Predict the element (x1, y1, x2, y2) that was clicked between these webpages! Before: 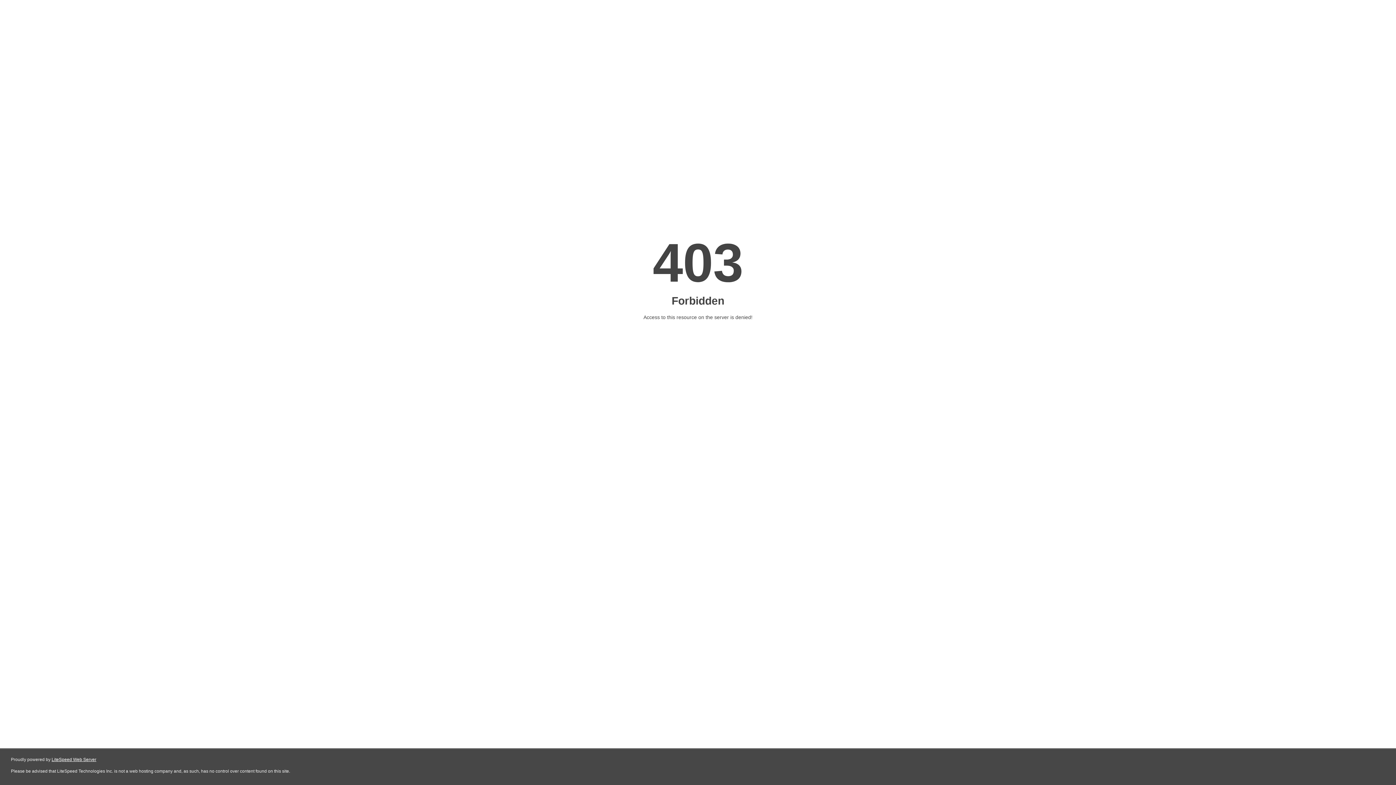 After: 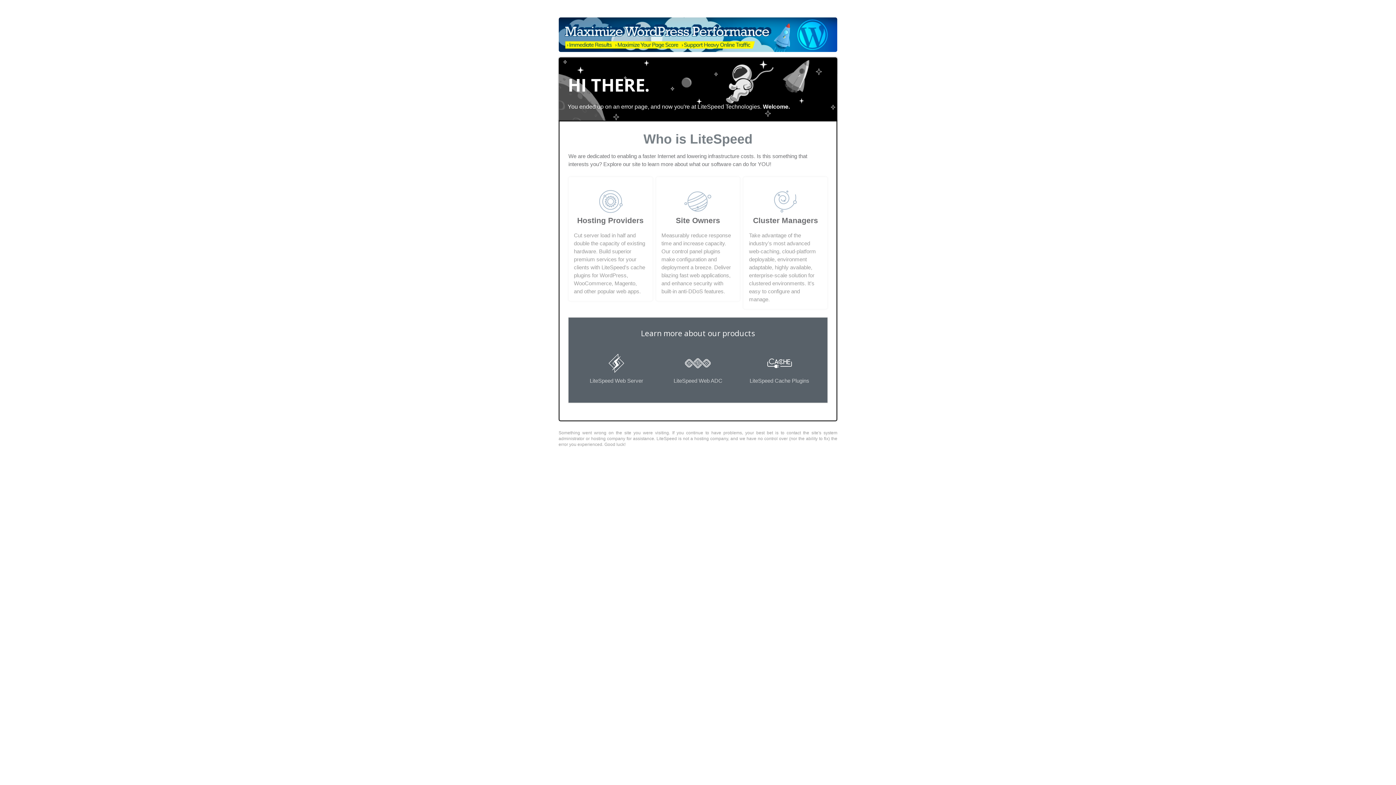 Action: bbox: (51, 757, 96, 762) label: LiteSpeed Web Server